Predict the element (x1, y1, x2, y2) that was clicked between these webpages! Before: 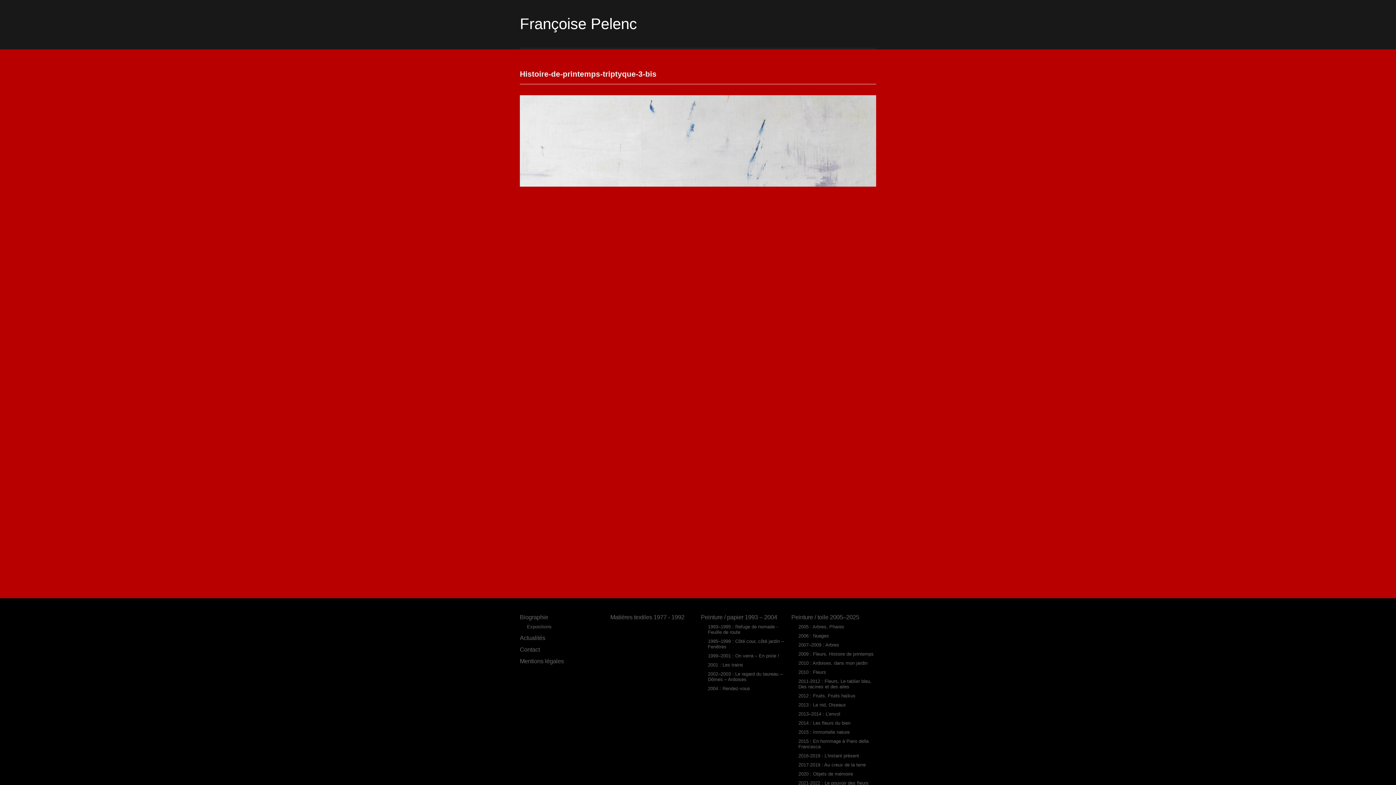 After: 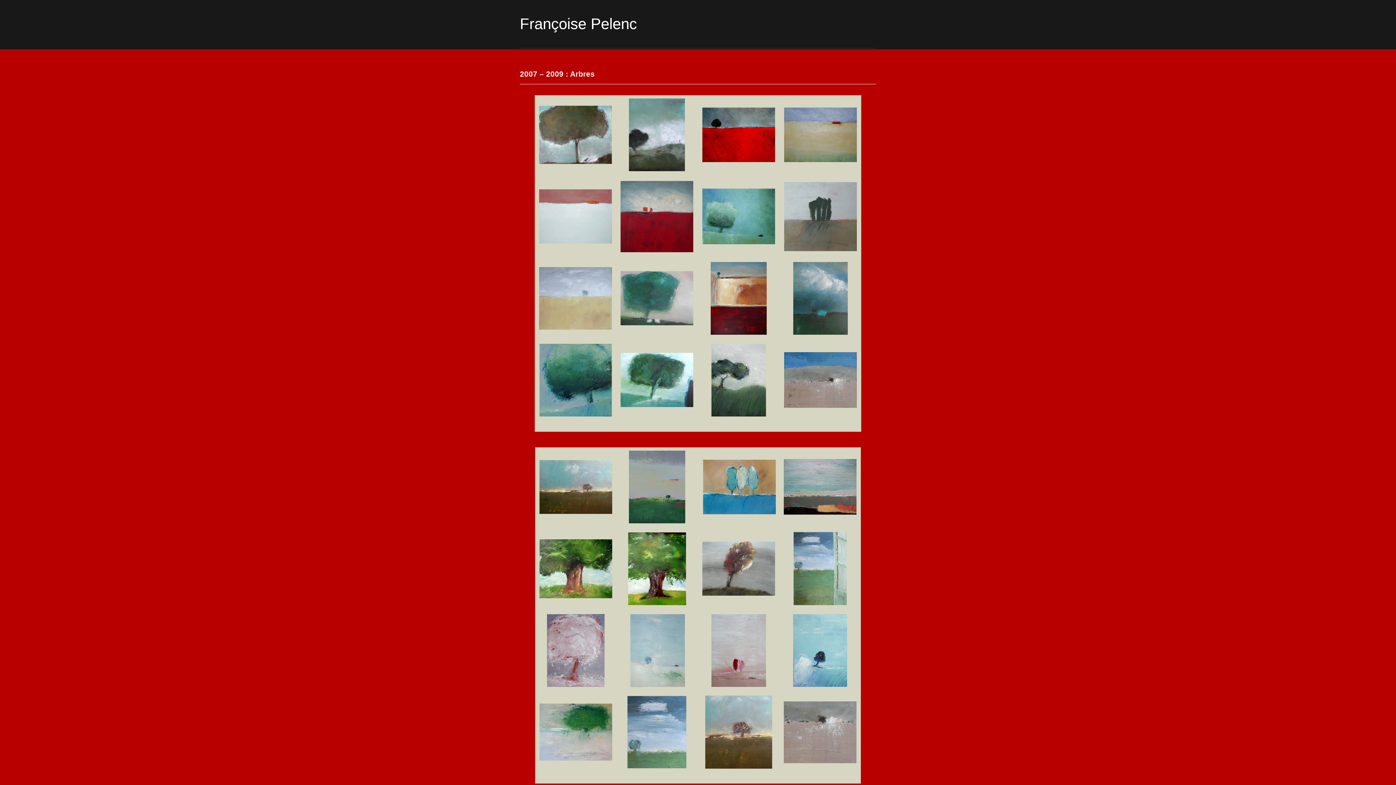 Action: label: 2007–2009 : Arbres bbox: (798, 642, 839, 648)